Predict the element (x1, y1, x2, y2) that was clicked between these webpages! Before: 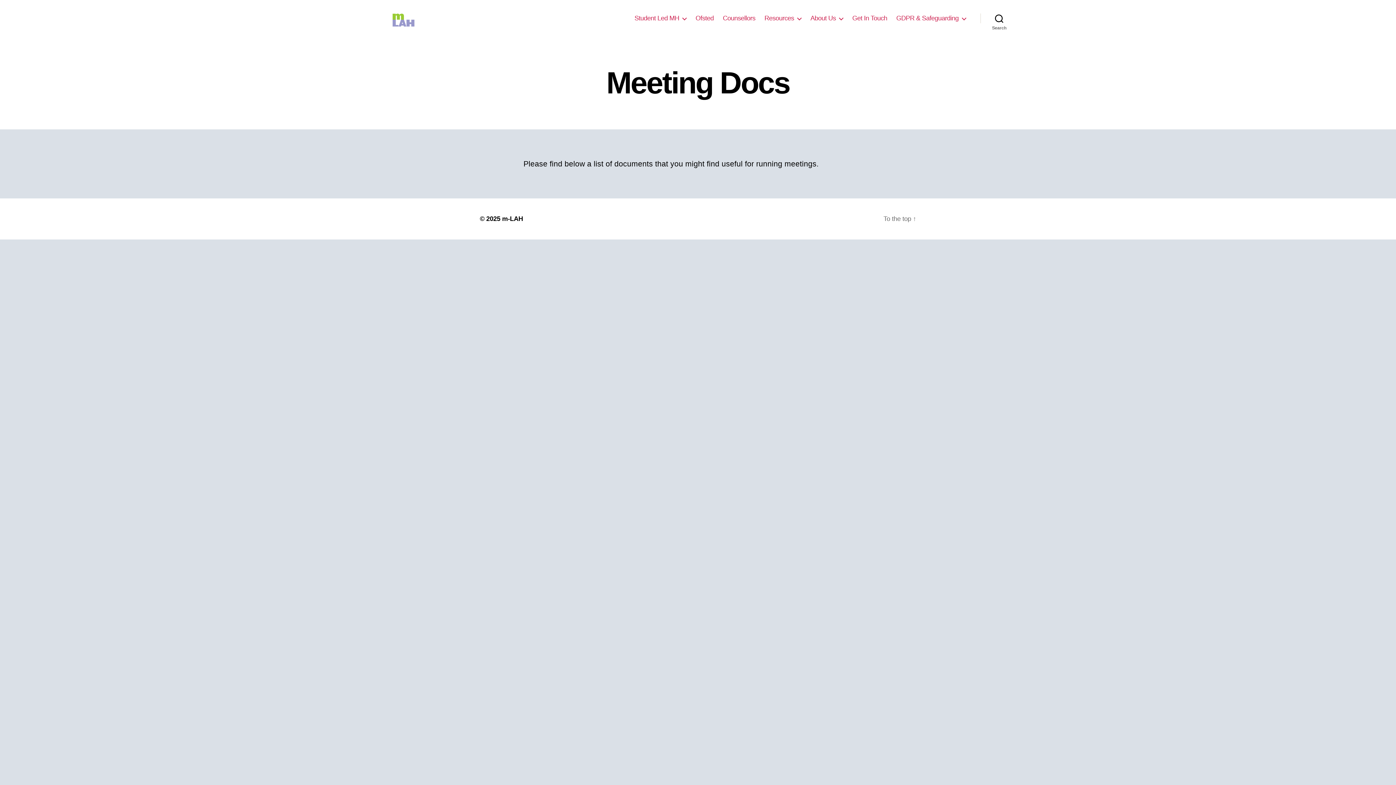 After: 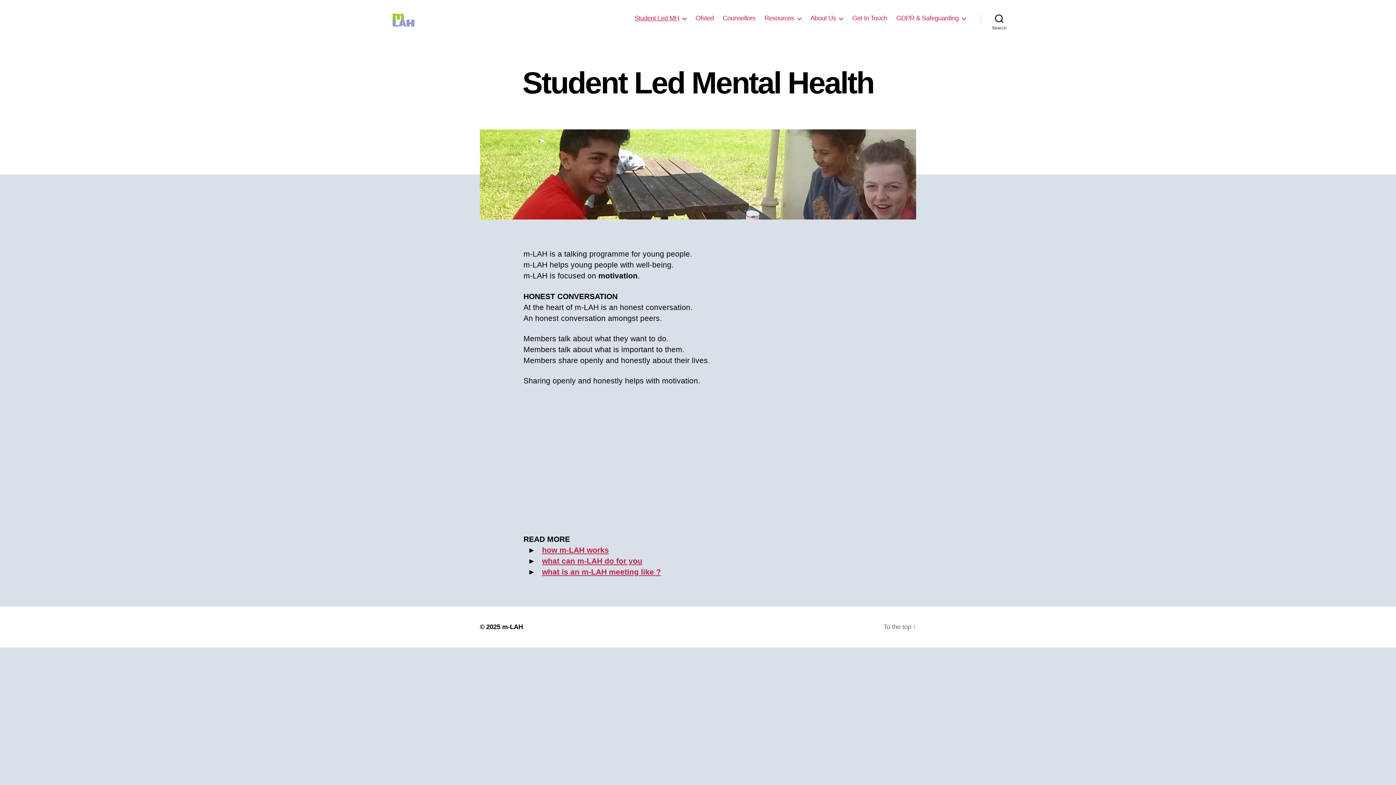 Action: label: Student Led MH bbox: (634, 14, 686, 22)